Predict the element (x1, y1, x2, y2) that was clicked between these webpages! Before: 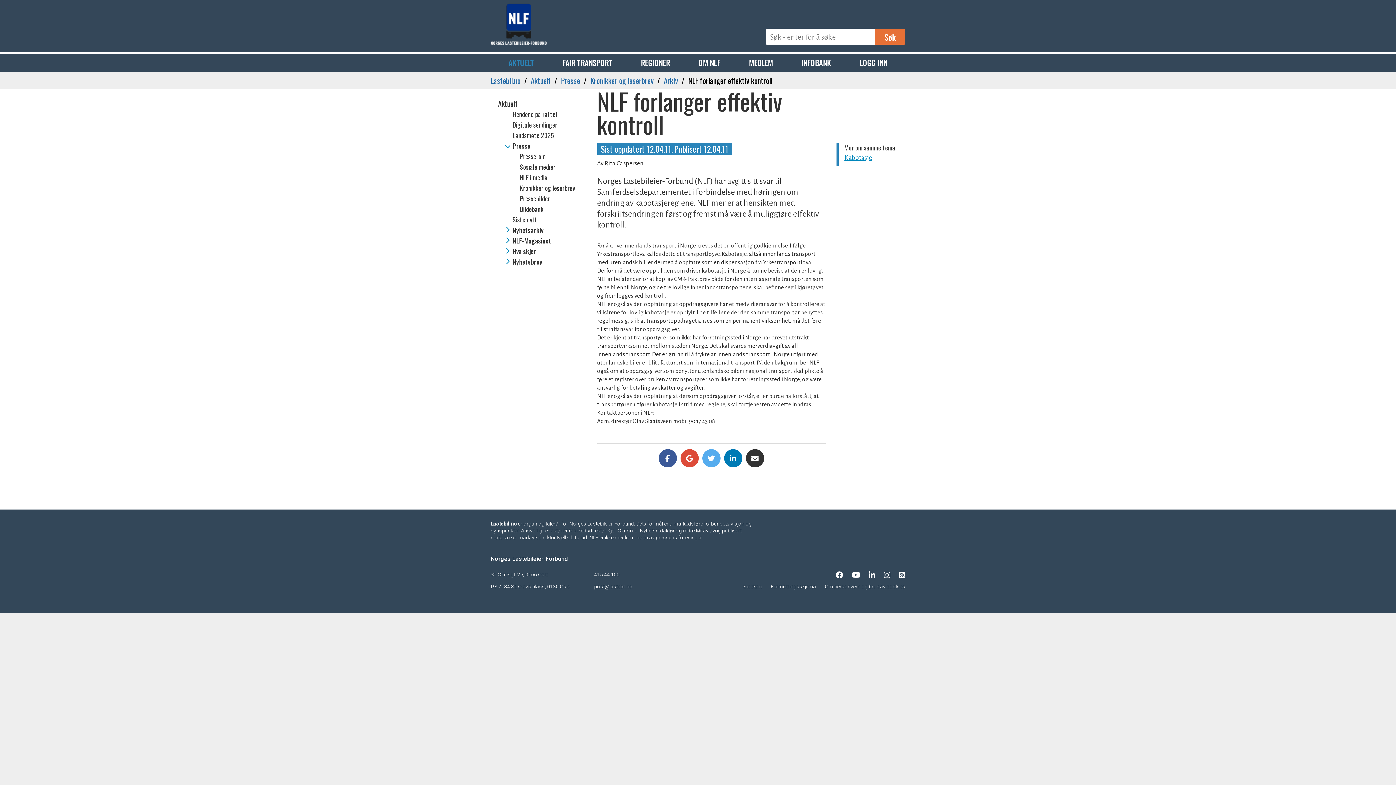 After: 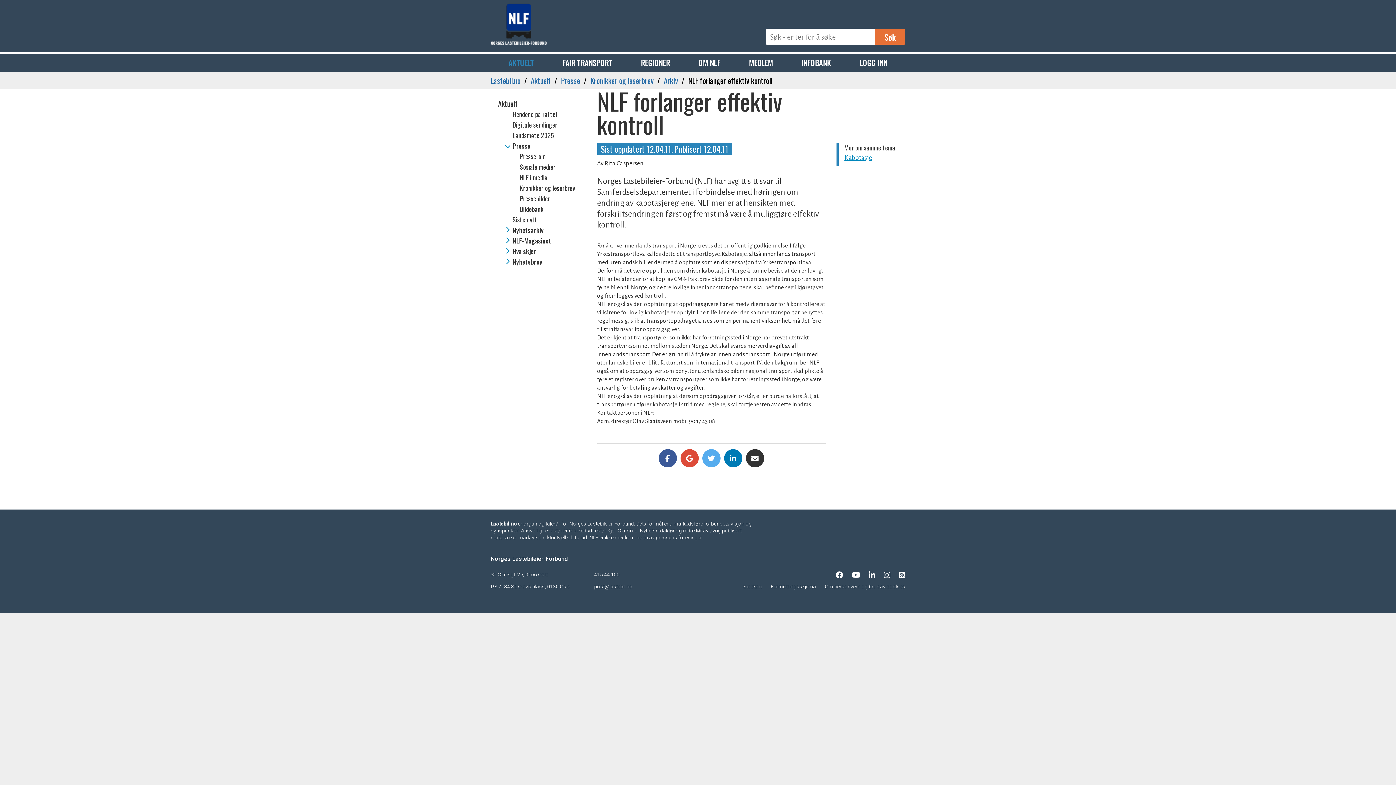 Action: bbox: (702, 449, 720, 467)